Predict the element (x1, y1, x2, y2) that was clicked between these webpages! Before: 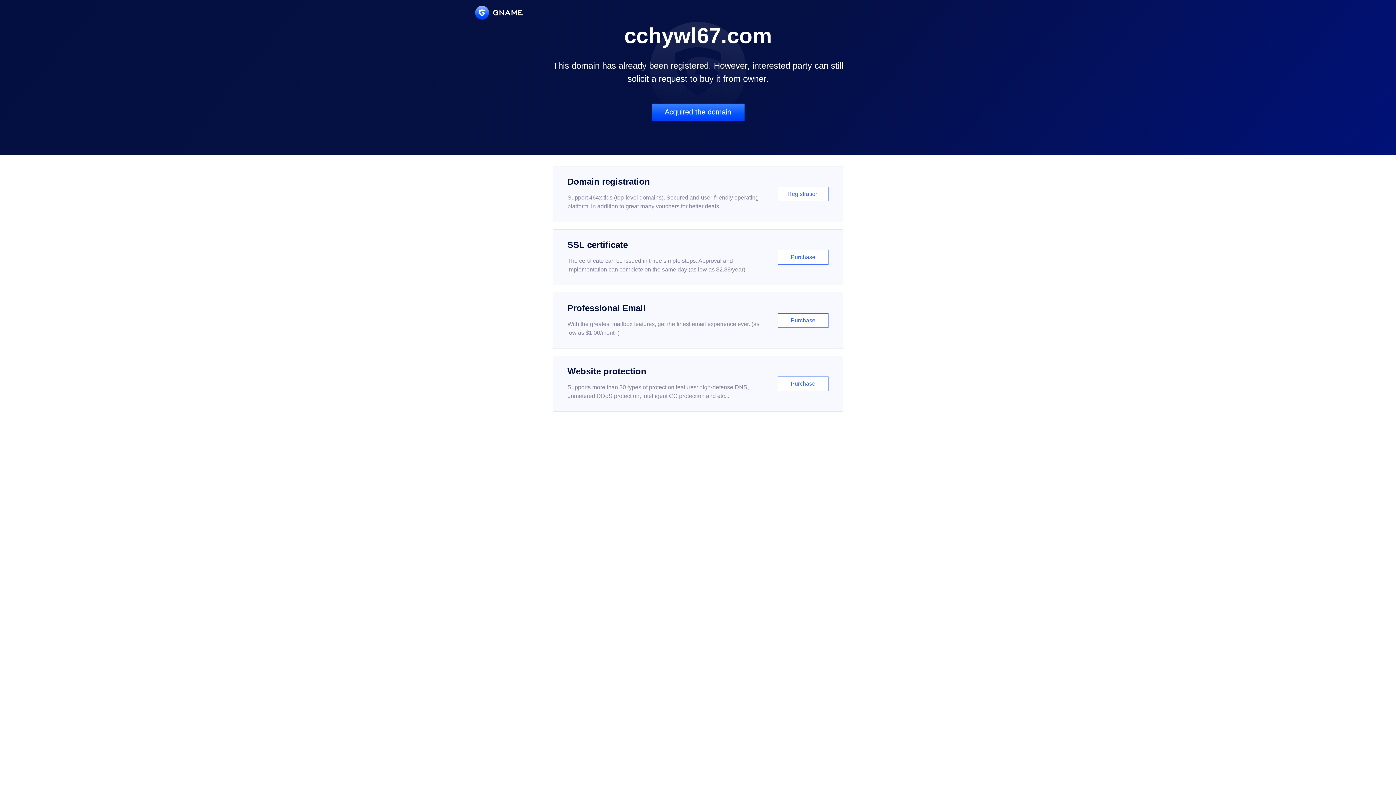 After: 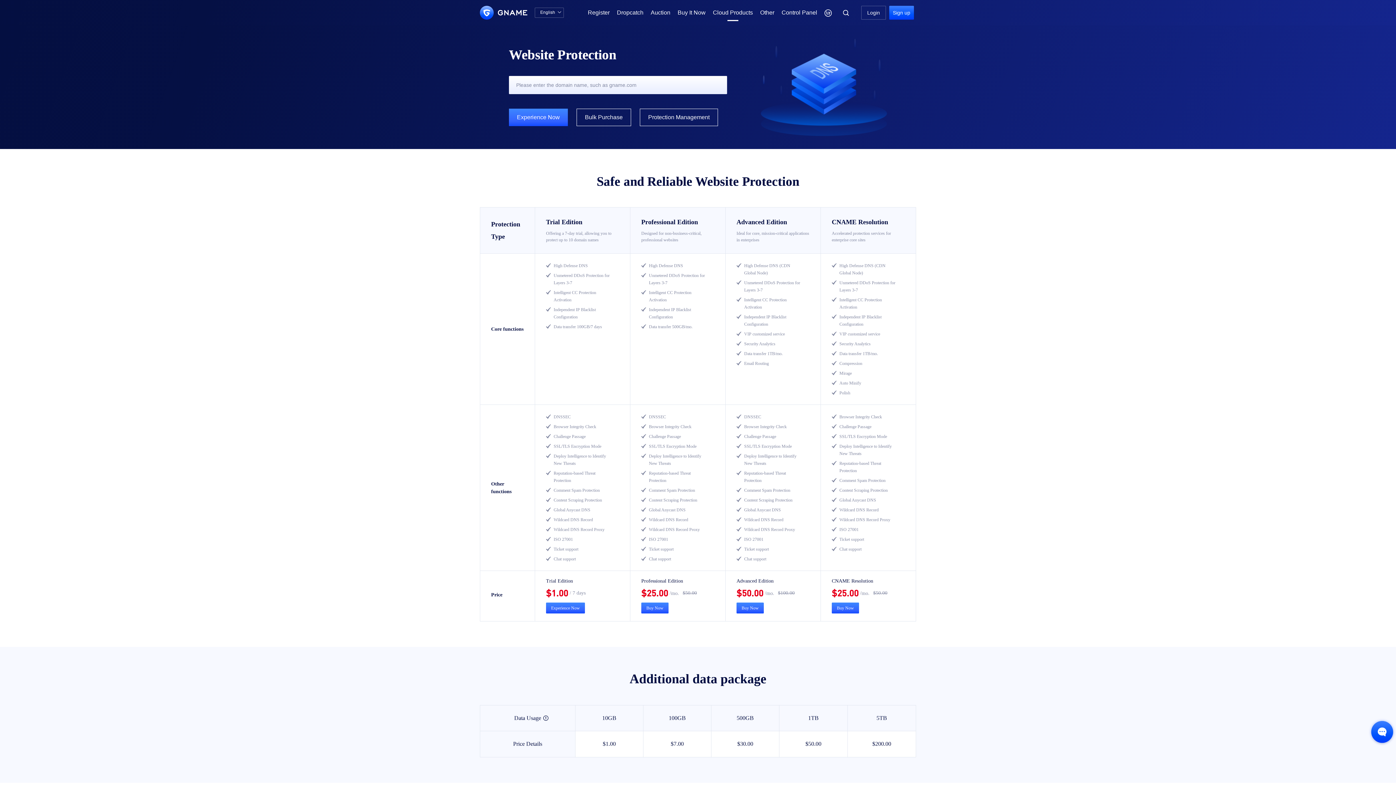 Action: bbox: (552, 356, 843, 412) label: Website protection

Supports more than 30 types of protection features: high-defense DNS, unmetered DDoS protection, intelligent CC protection and etc...

Purchase